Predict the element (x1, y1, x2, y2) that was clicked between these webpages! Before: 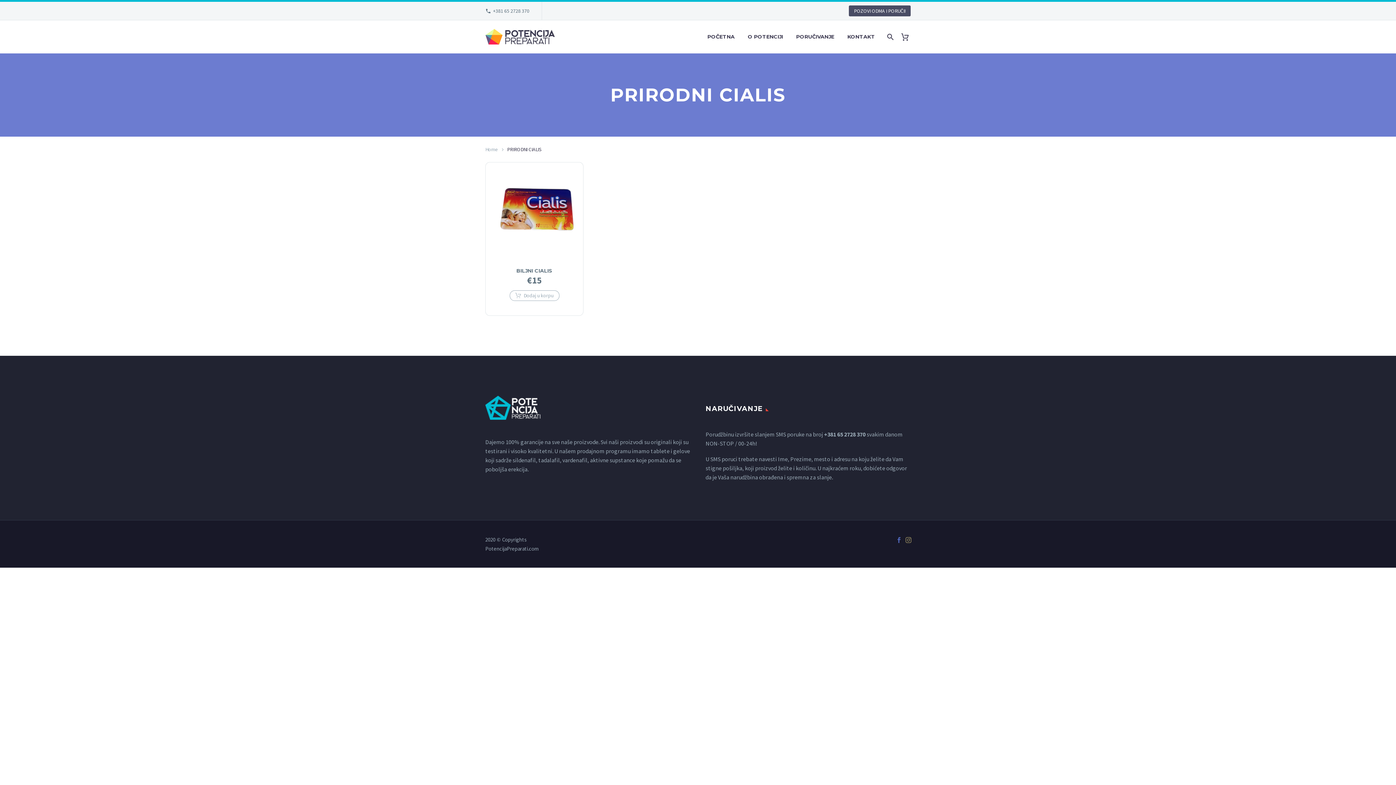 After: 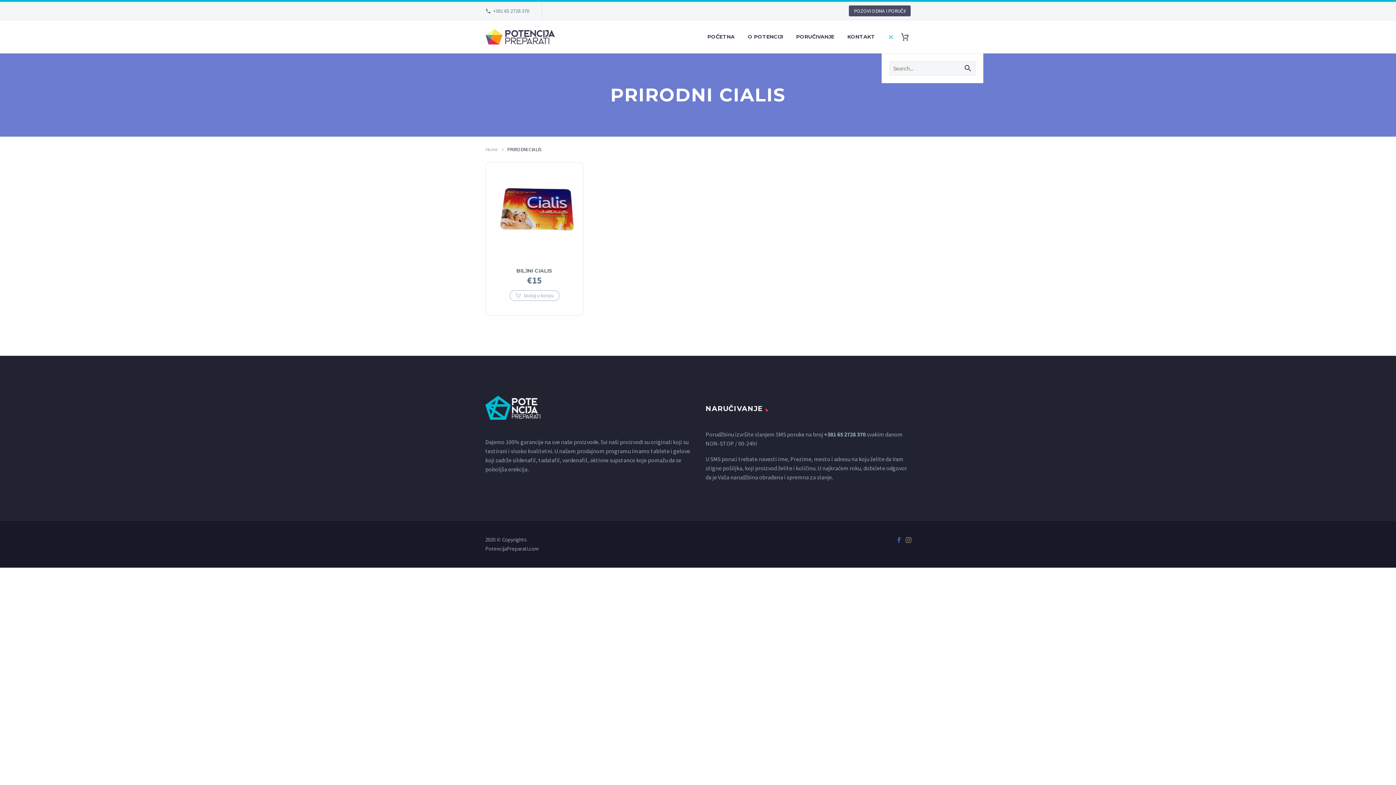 Action: bbox: (882, 32, 897, 41)